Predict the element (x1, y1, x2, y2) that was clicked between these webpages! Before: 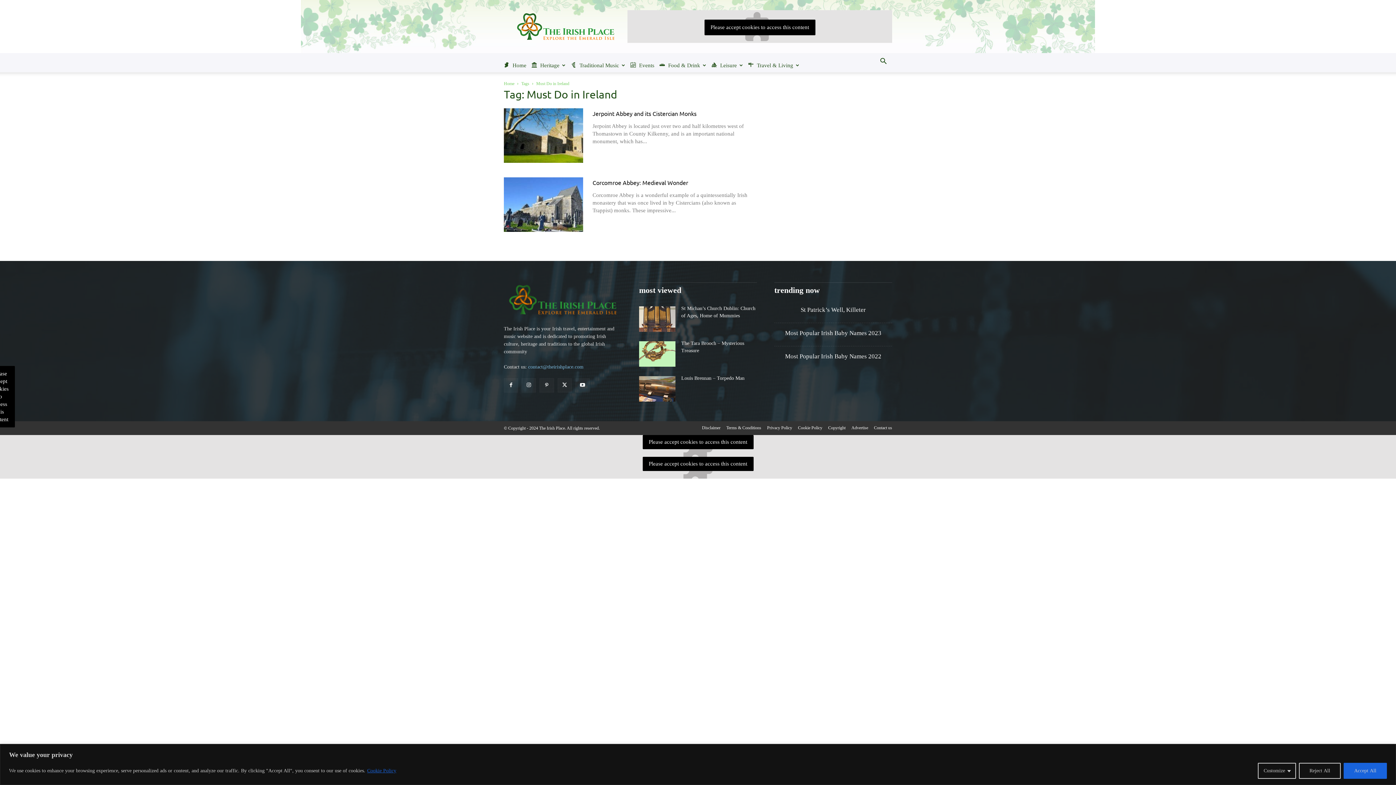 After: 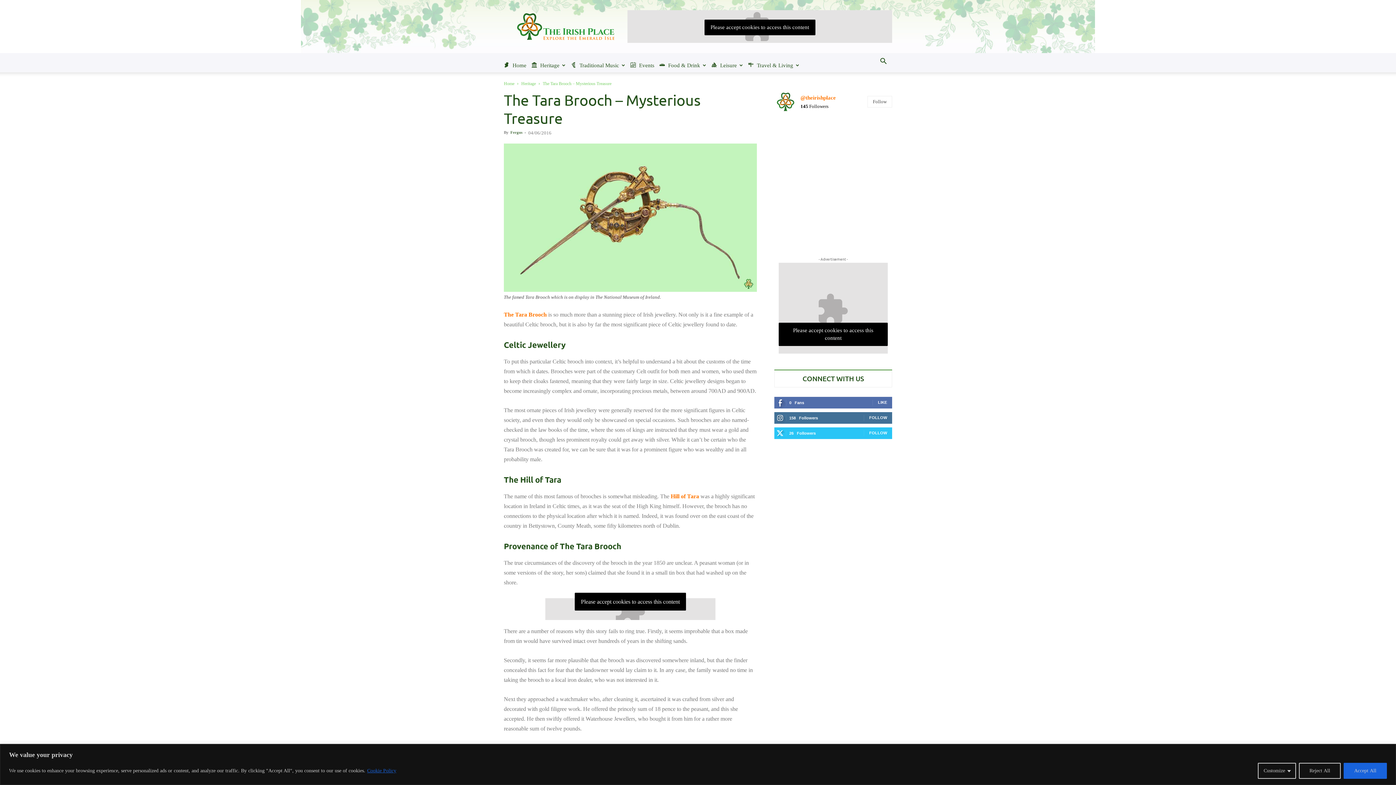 Action: bbox: (639, 341, 675, 366)